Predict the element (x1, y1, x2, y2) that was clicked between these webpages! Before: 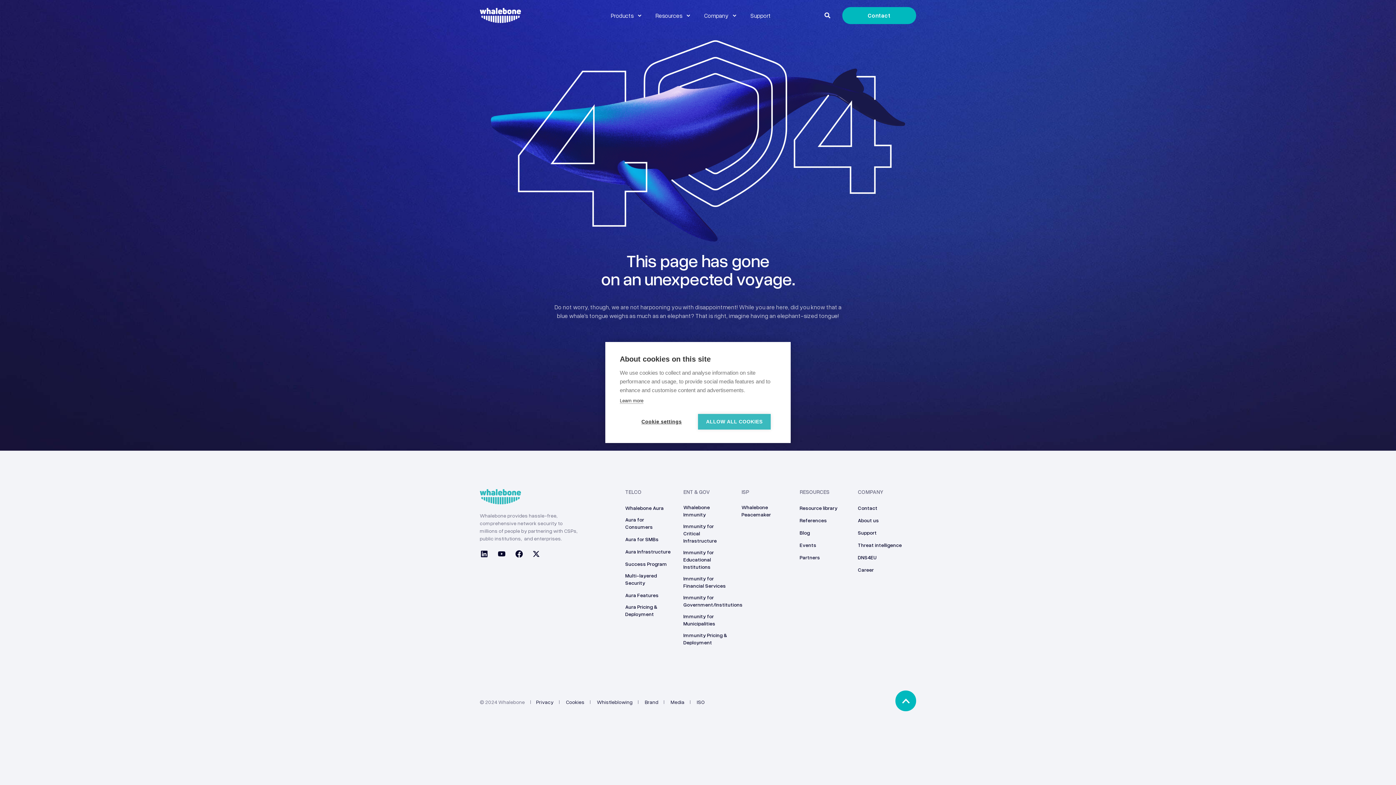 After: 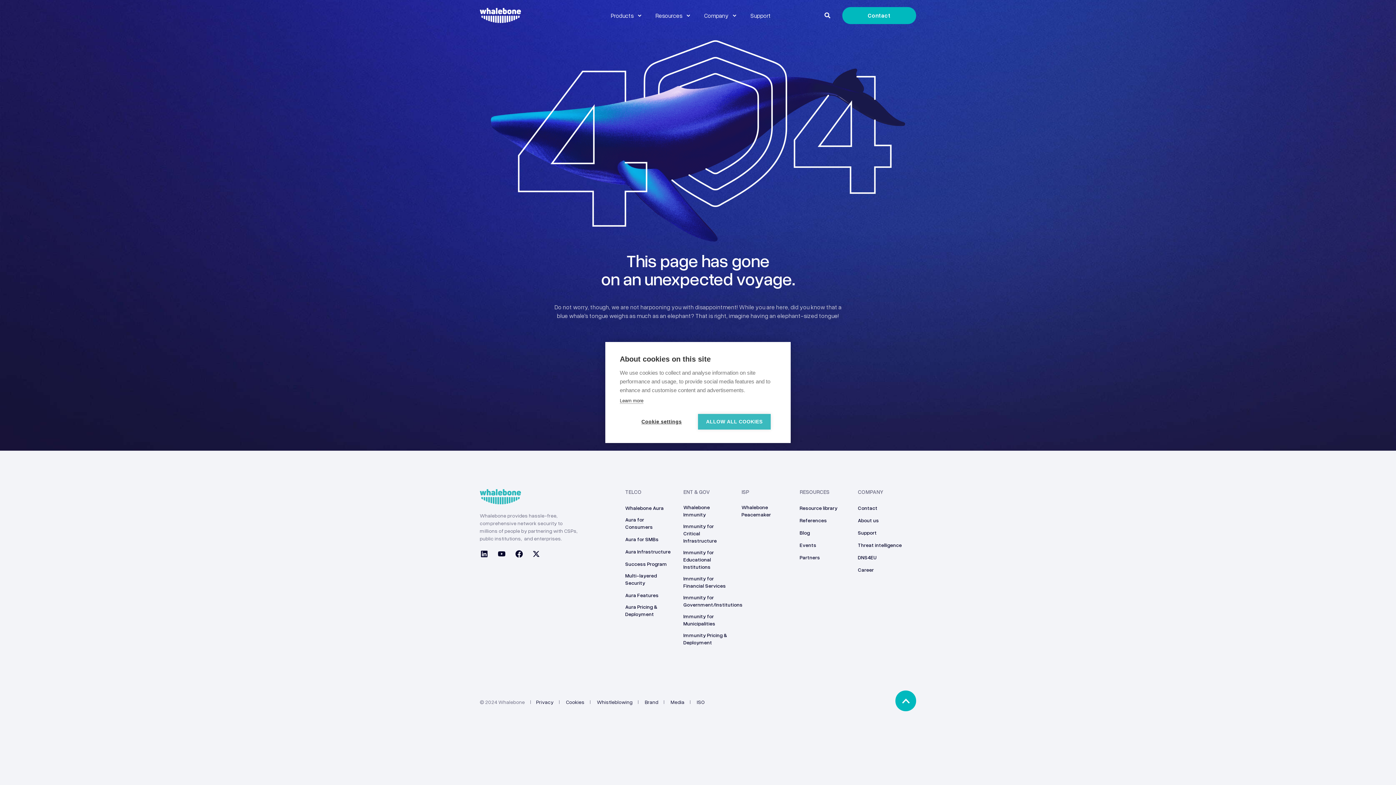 Action: bbox: (510, 549, 527, 560) label: Social Icon facebook